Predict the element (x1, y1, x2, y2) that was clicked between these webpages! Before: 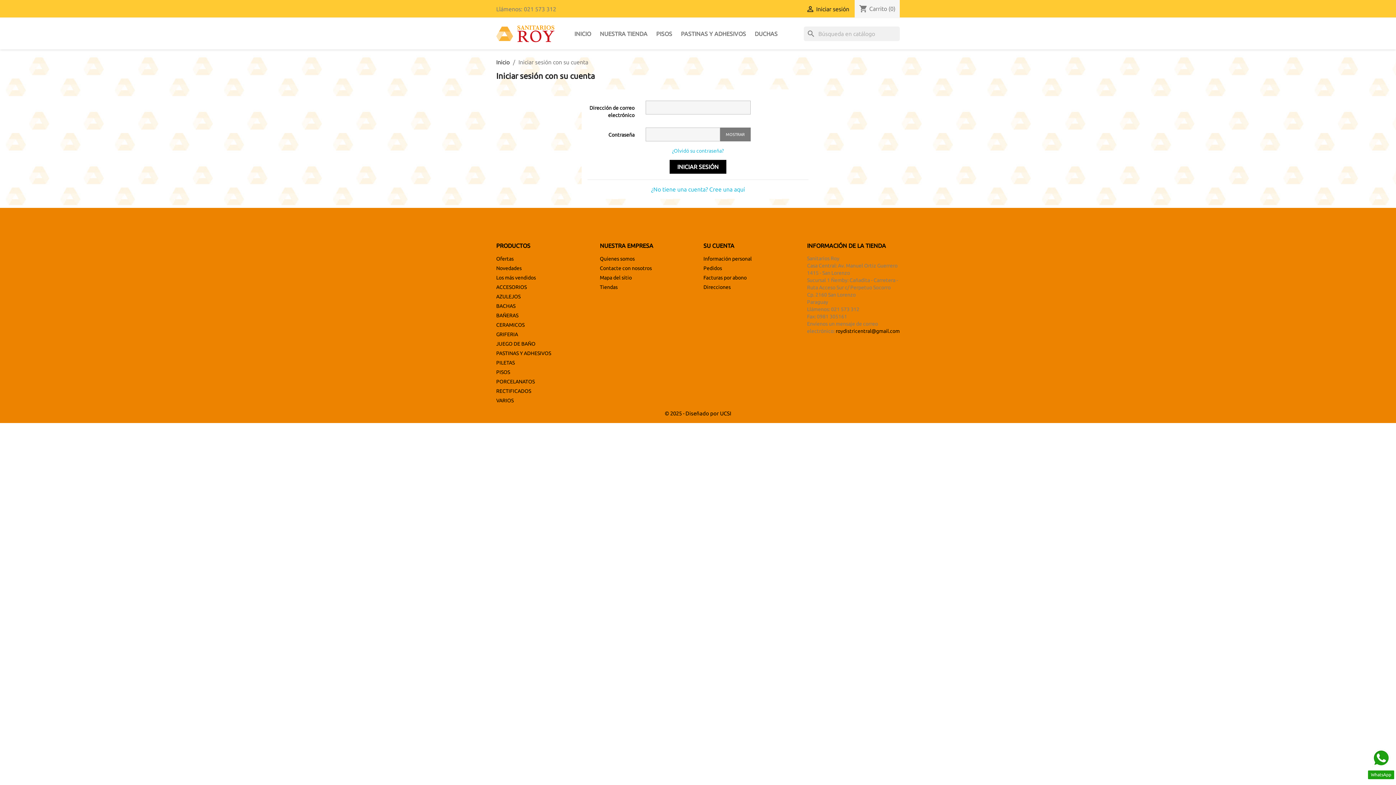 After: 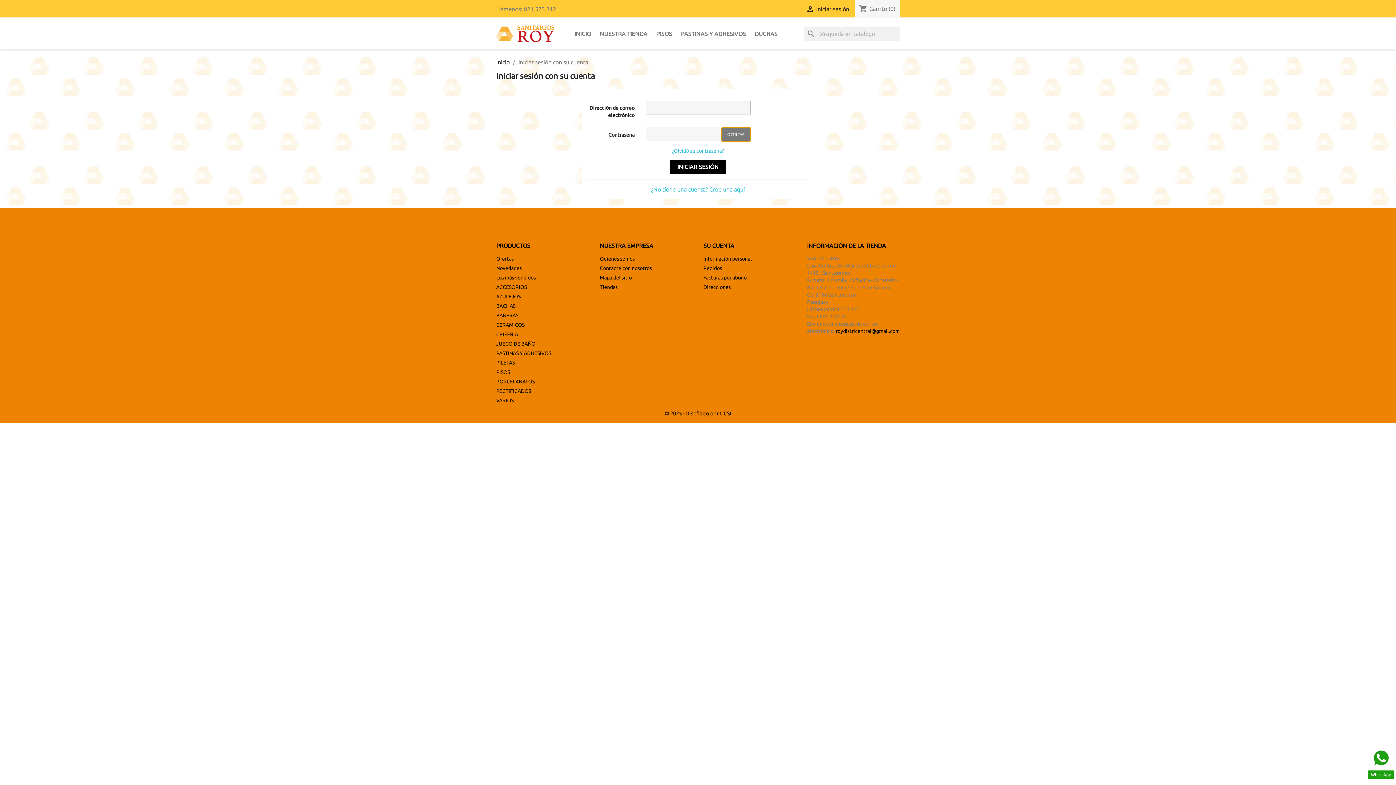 Action: bbox: (720, 127, 750, 141) label: MOSTRAR